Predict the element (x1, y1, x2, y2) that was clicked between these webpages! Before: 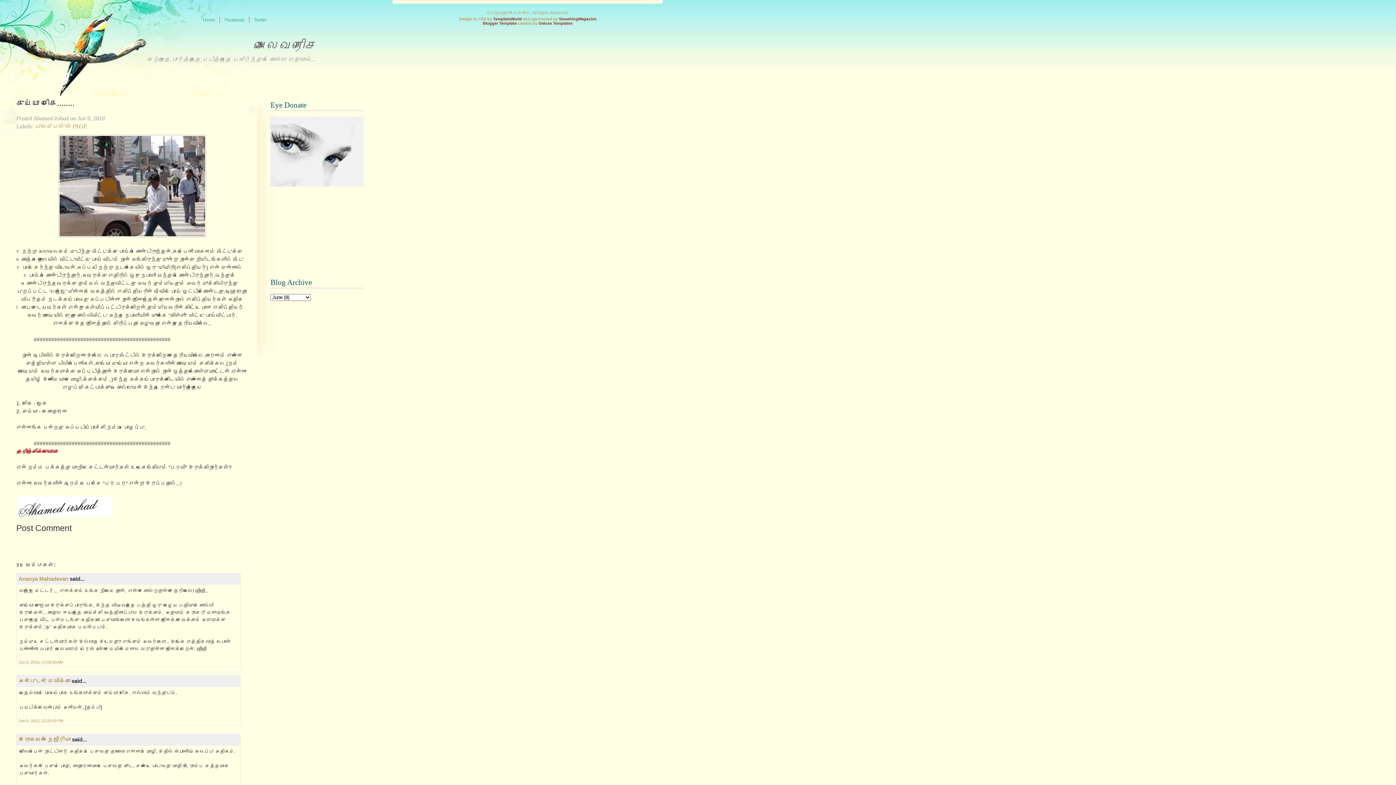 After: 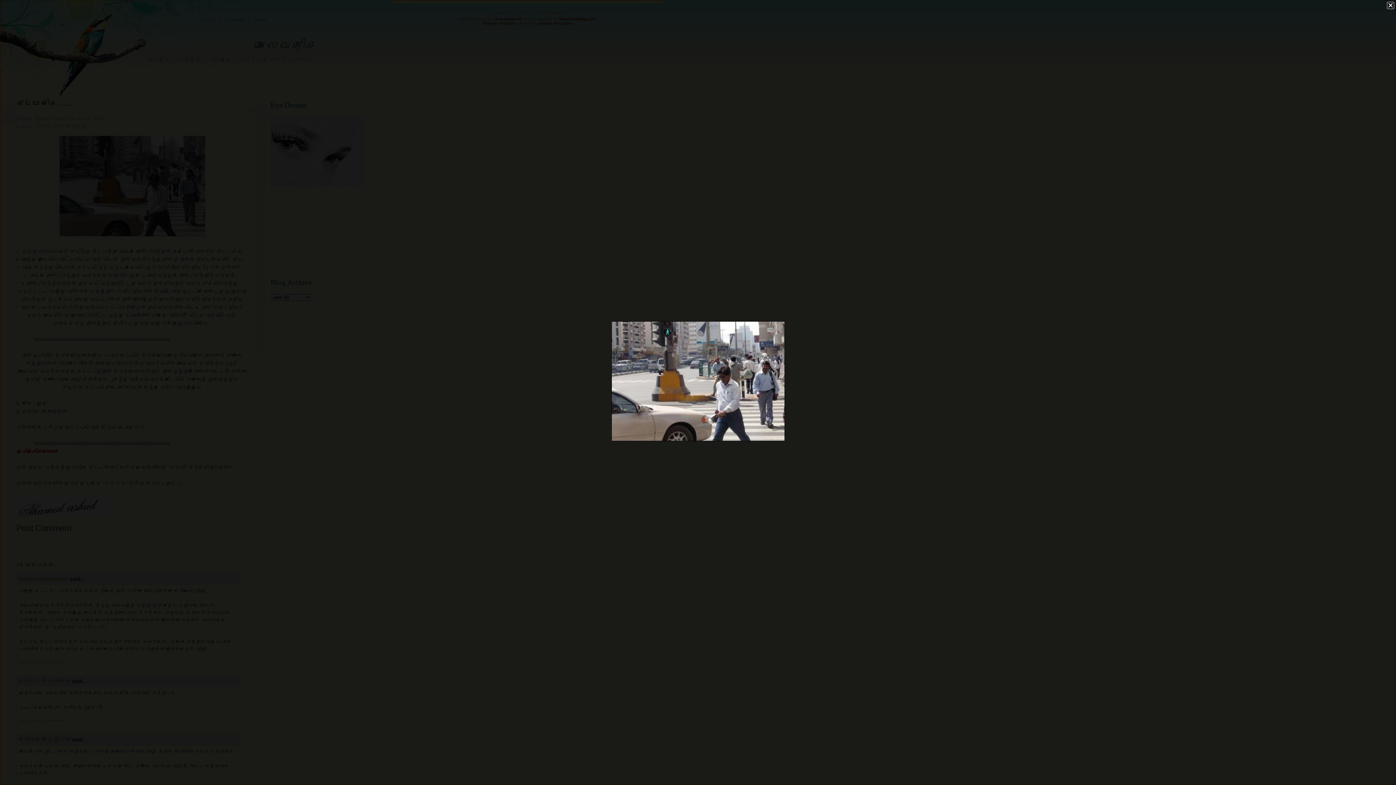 Action: bbox: (58, 232, 206, 238)